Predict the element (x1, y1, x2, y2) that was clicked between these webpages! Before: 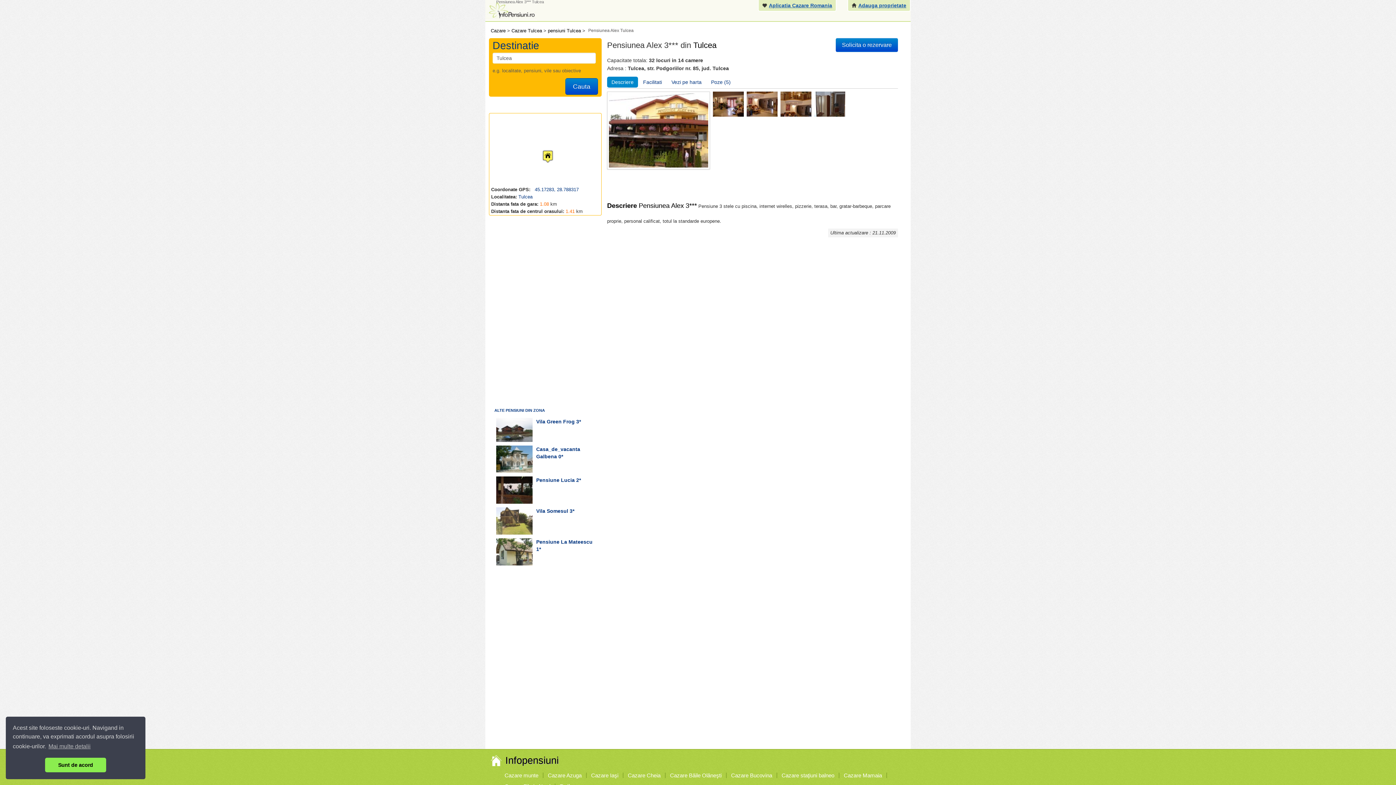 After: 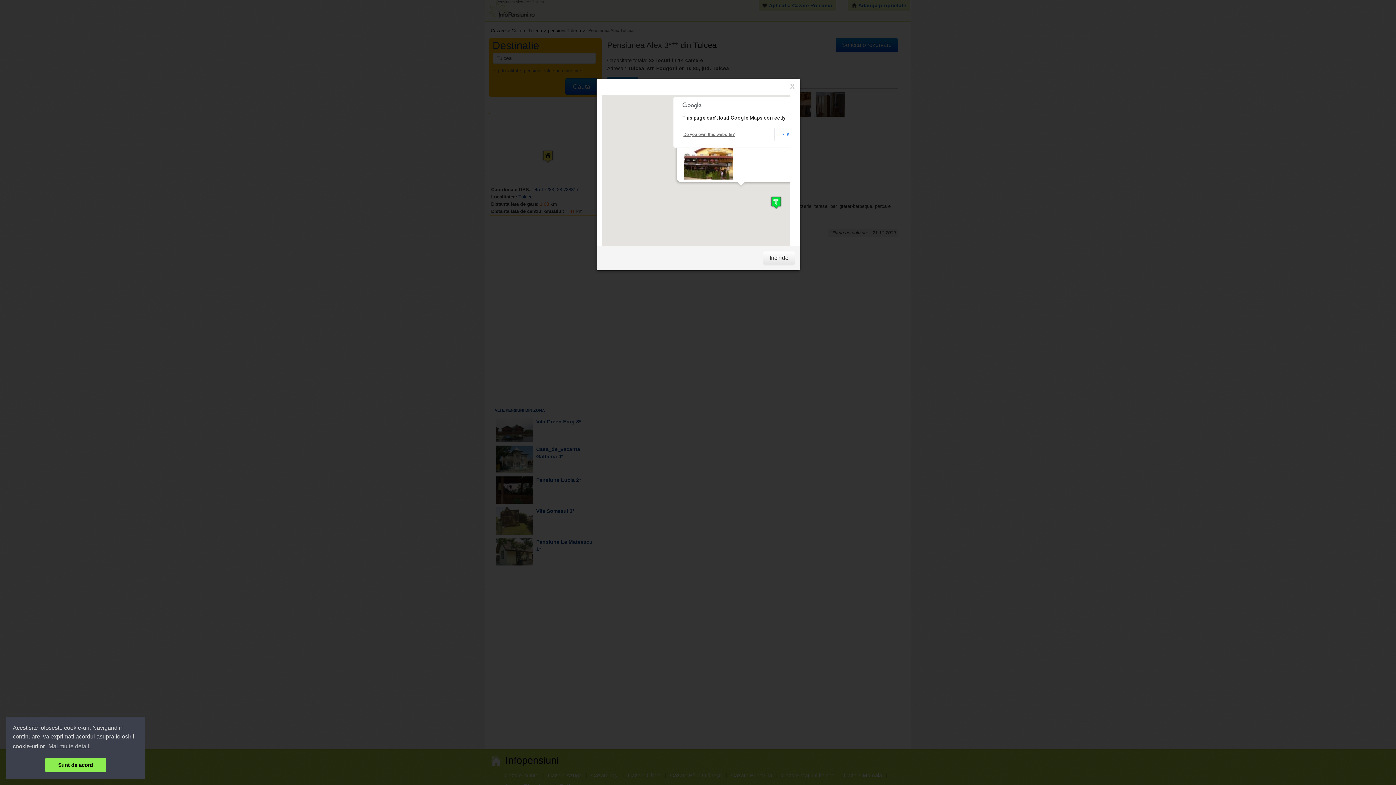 Action: bbox: (491, 113, 593, 186)